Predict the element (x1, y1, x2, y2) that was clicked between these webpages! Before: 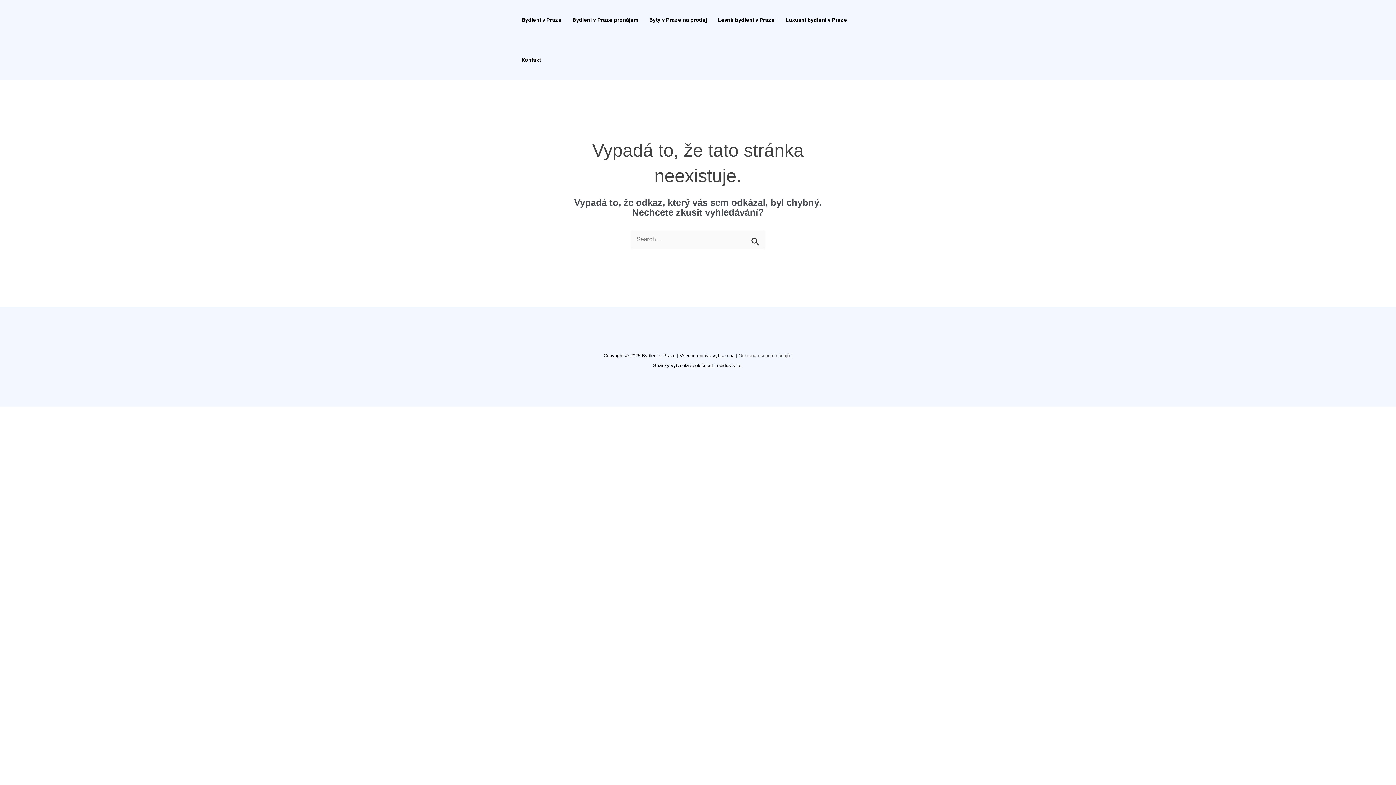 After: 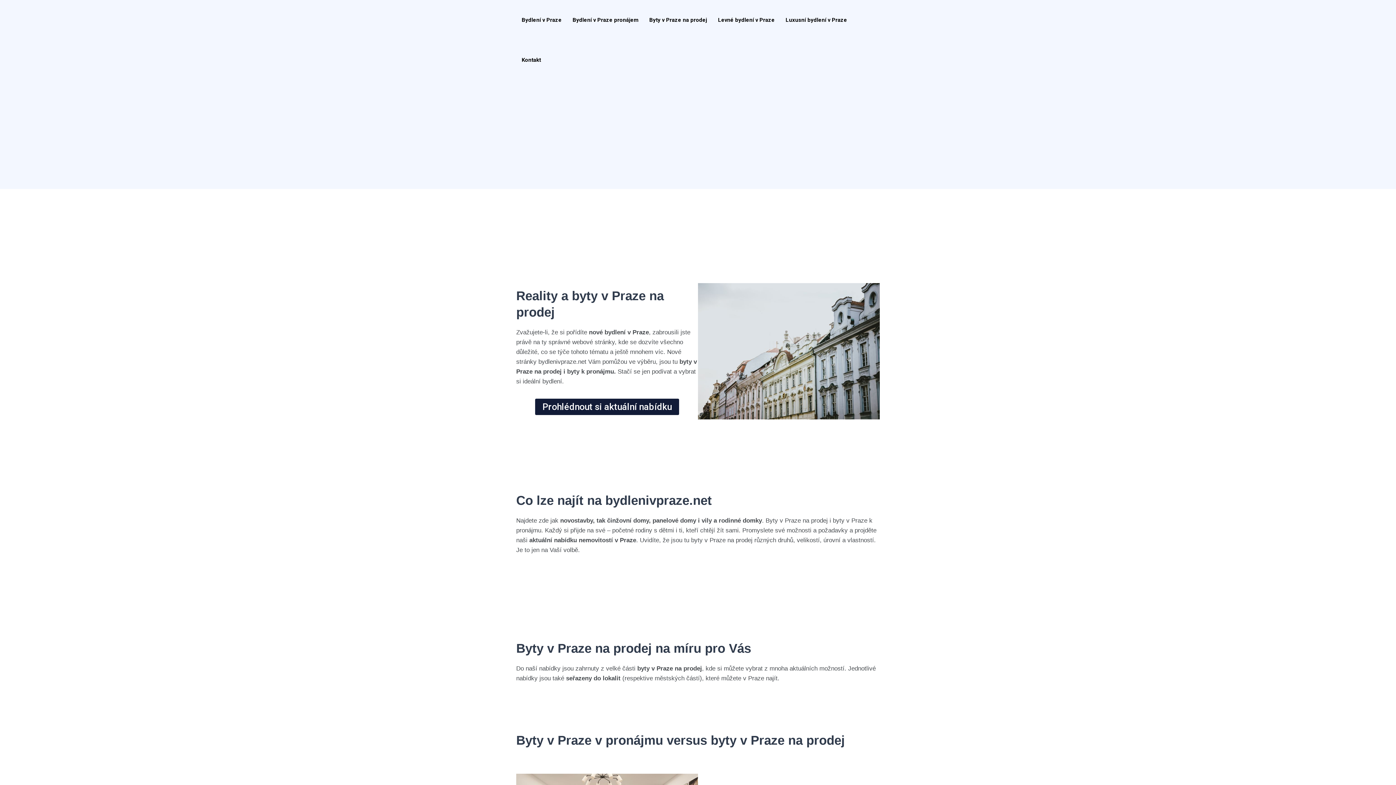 Action: bbox: (644, 0, 712, 40) label: Byty v Praze na prodej